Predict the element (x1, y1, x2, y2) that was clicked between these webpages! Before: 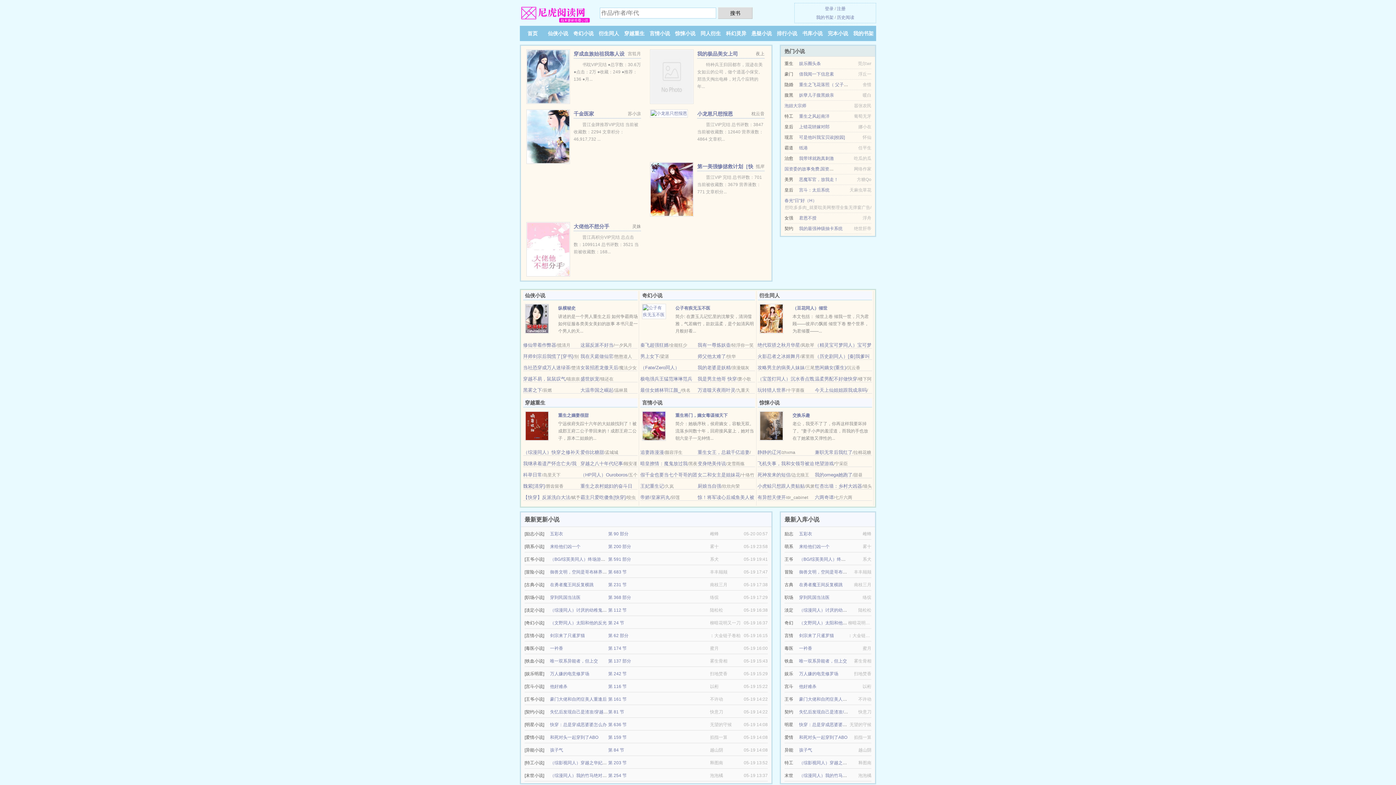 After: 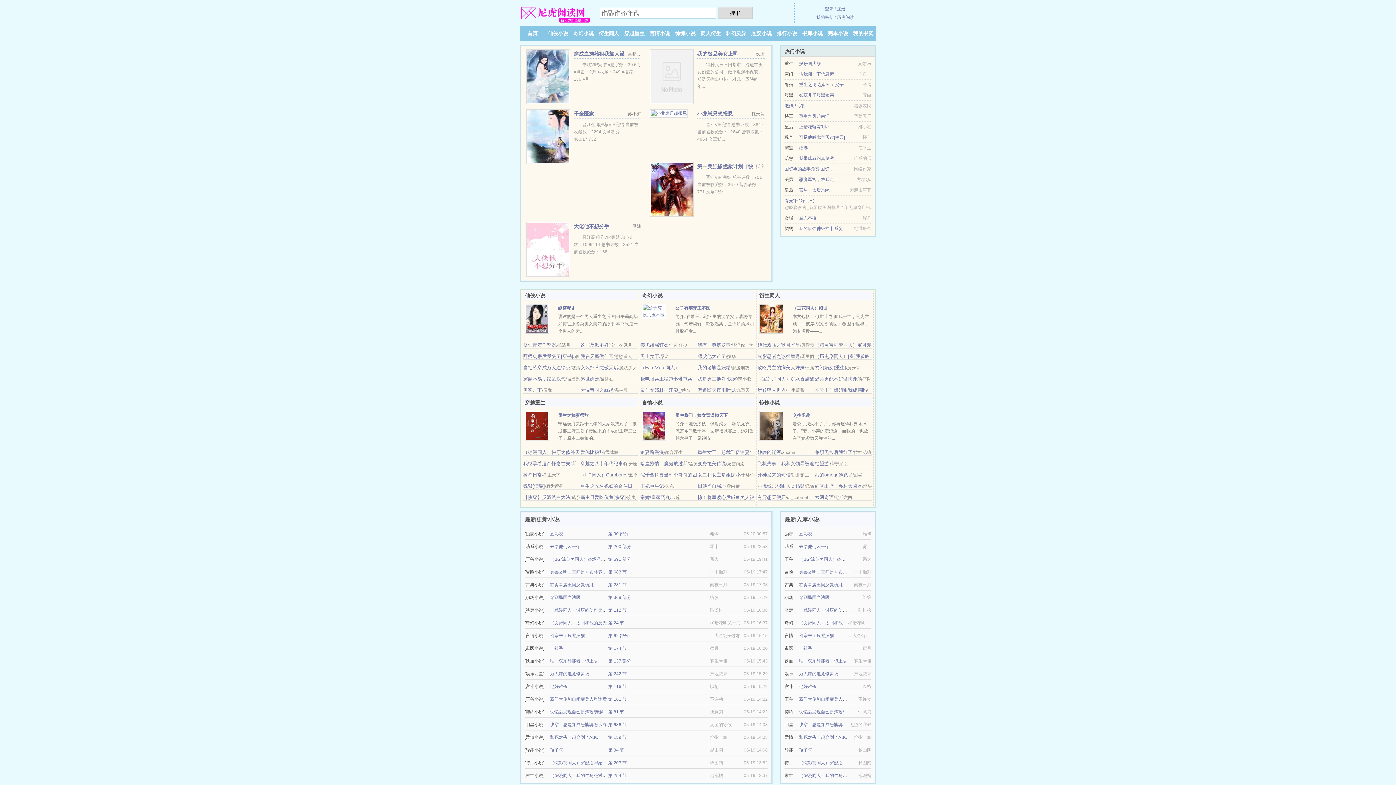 Action: label: 女二和女主是姐妹花 bbox: (697, 472, 740, 477)